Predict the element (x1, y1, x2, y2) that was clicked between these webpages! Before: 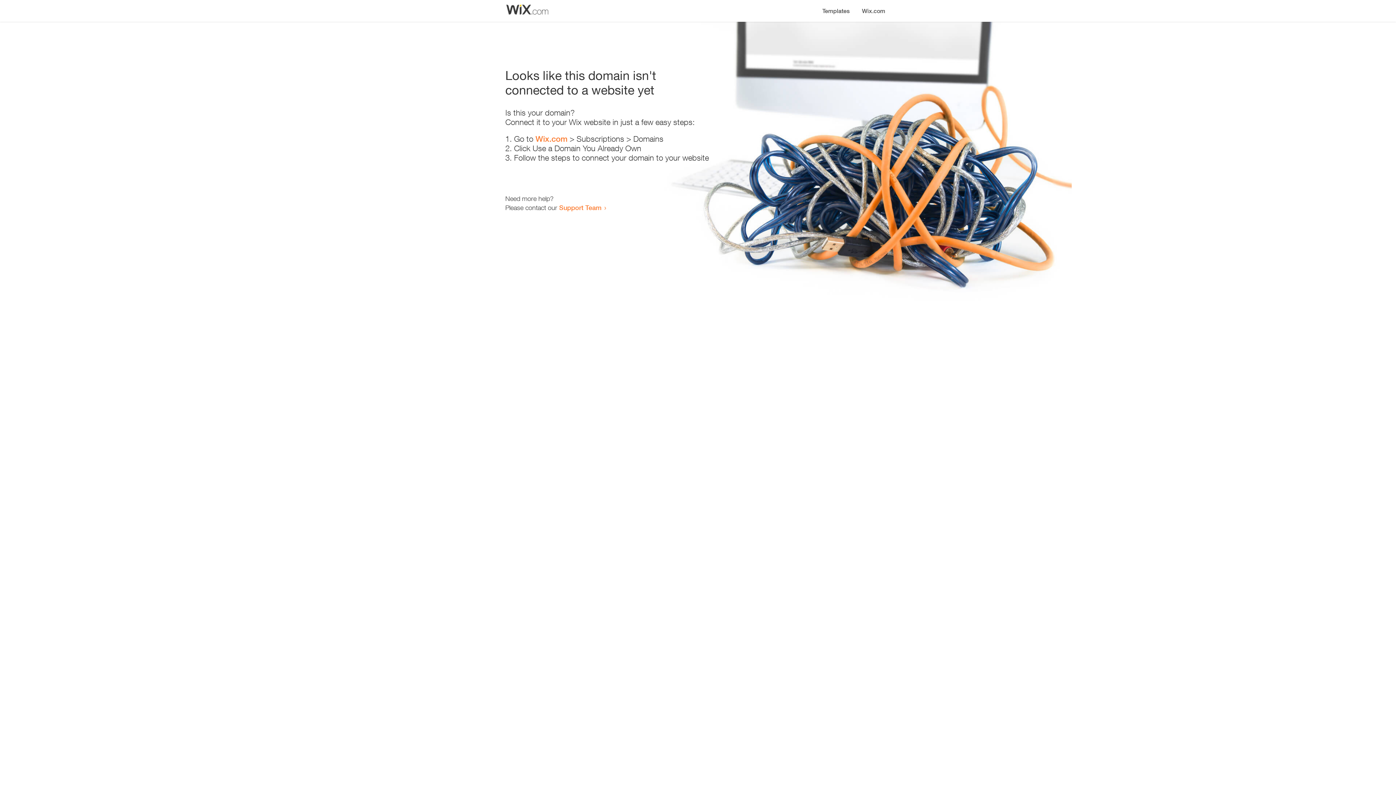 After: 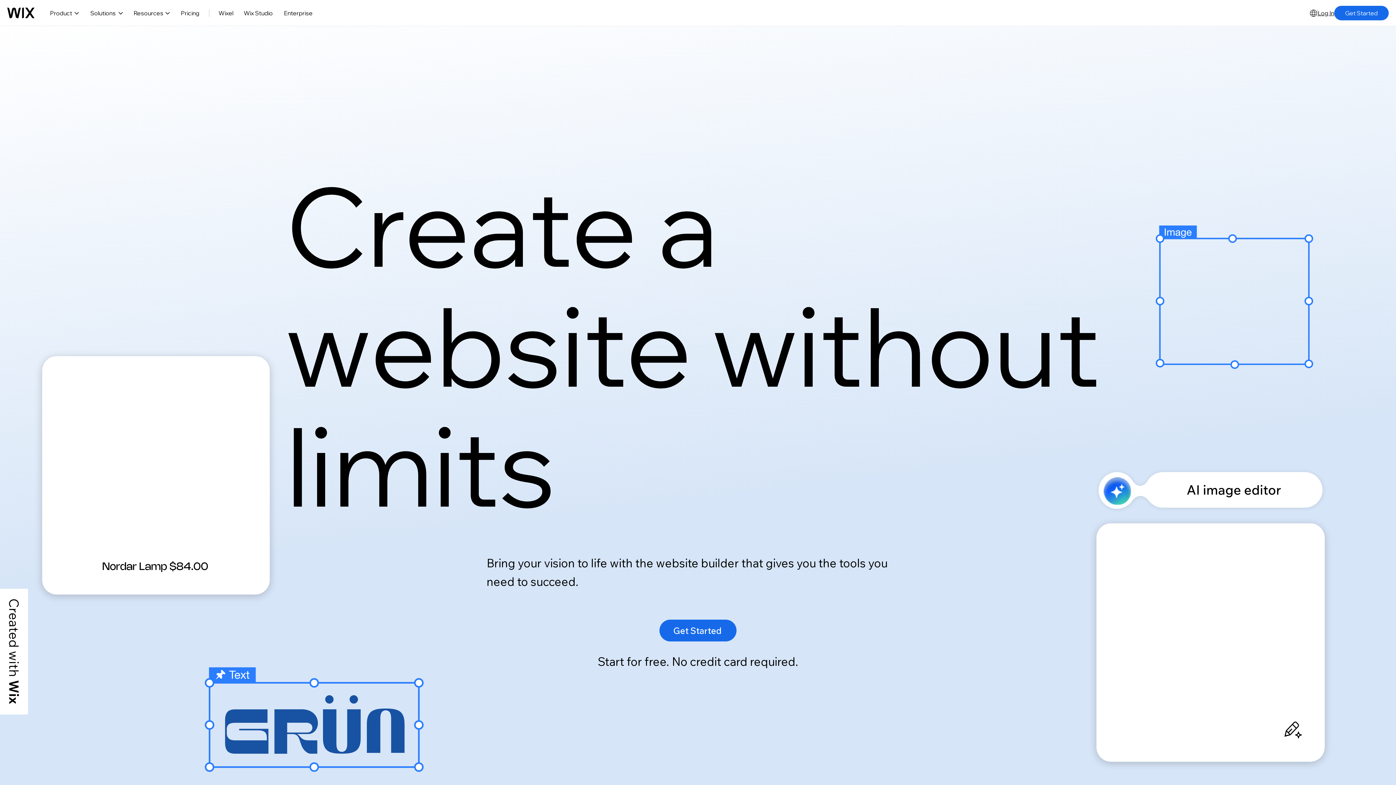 Action: label: Wix.com bbox: (856, 0, 890, 14)